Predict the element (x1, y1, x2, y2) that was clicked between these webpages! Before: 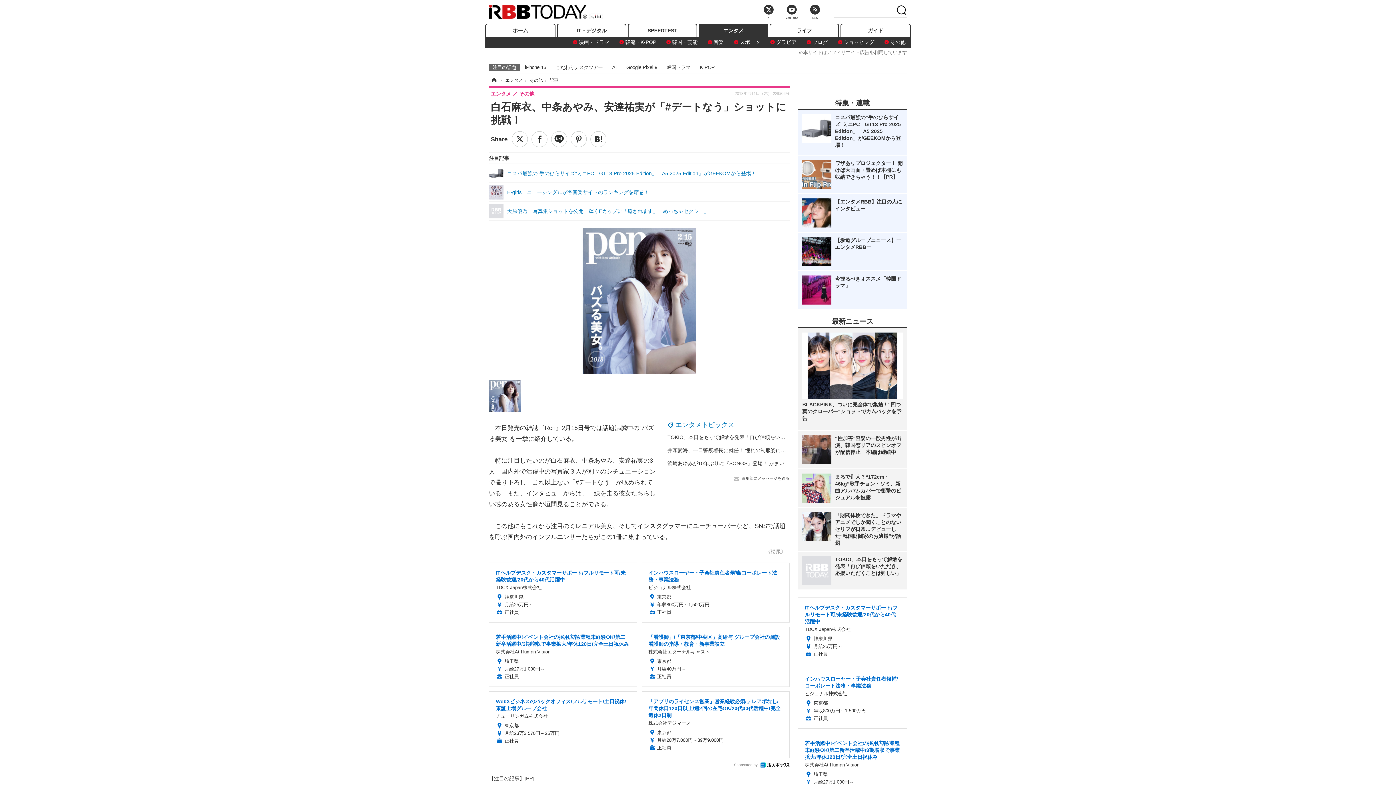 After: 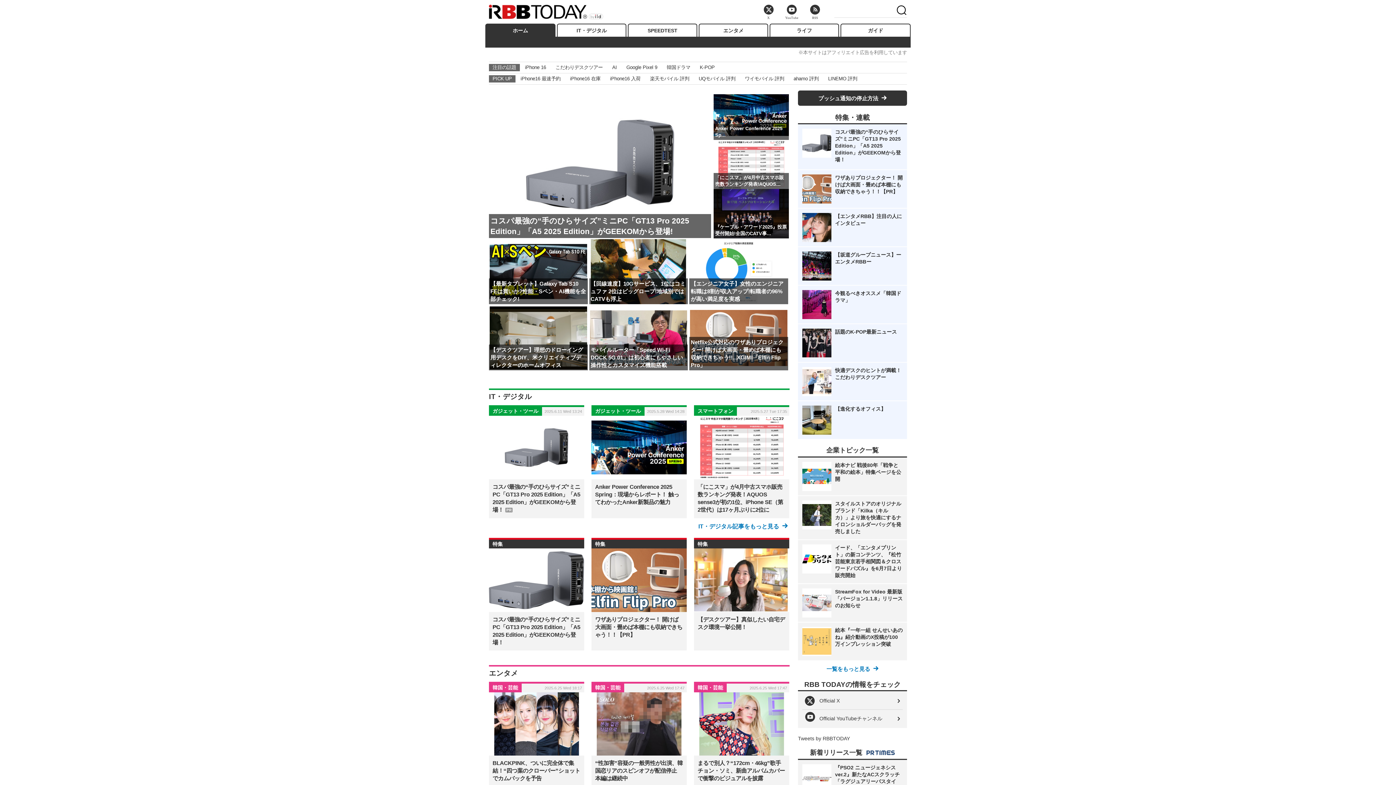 Action: label: ホーム bbox: (489, 77, 498, 82)